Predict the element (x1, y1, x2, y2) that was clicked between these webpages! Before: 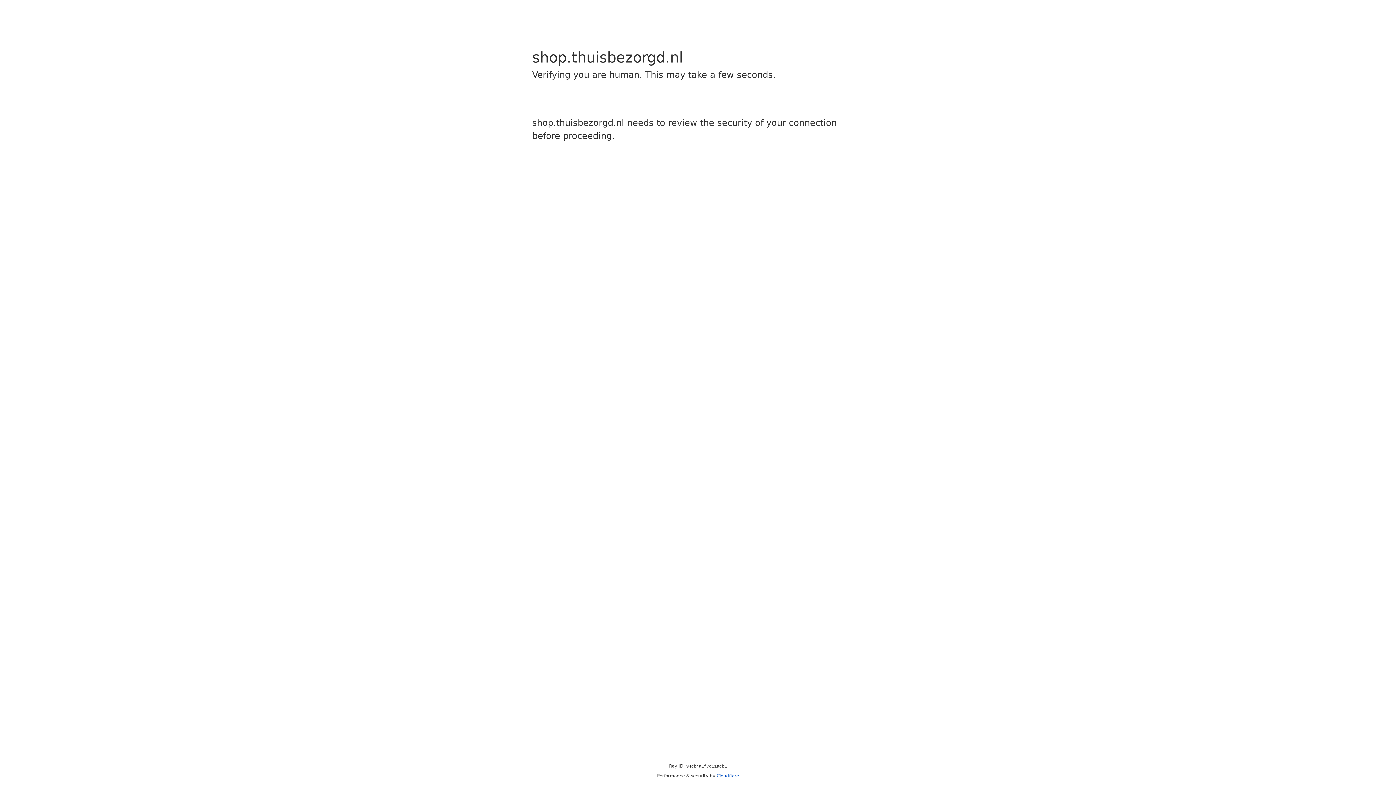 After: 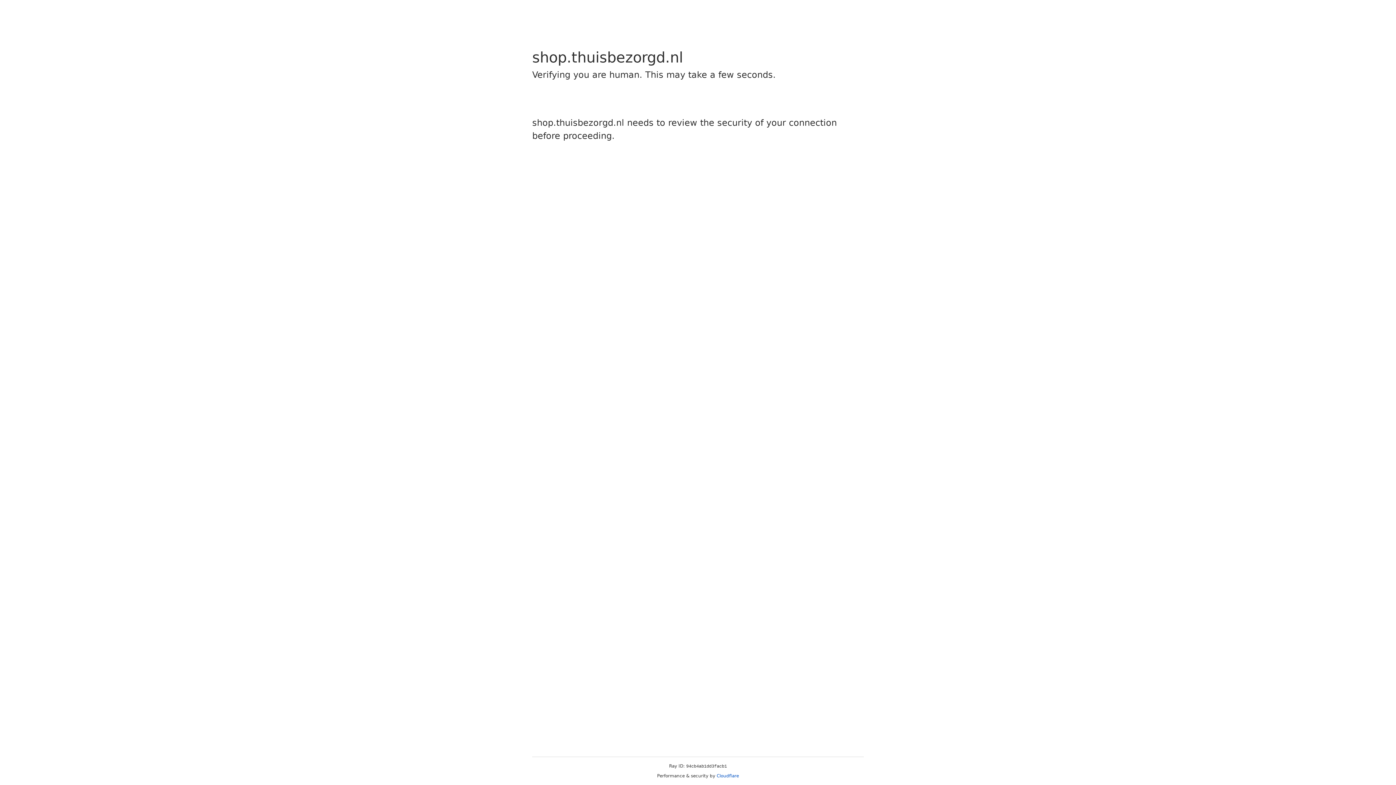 Action: bbox: (716, 773, 739, 778) label: Cloudflare